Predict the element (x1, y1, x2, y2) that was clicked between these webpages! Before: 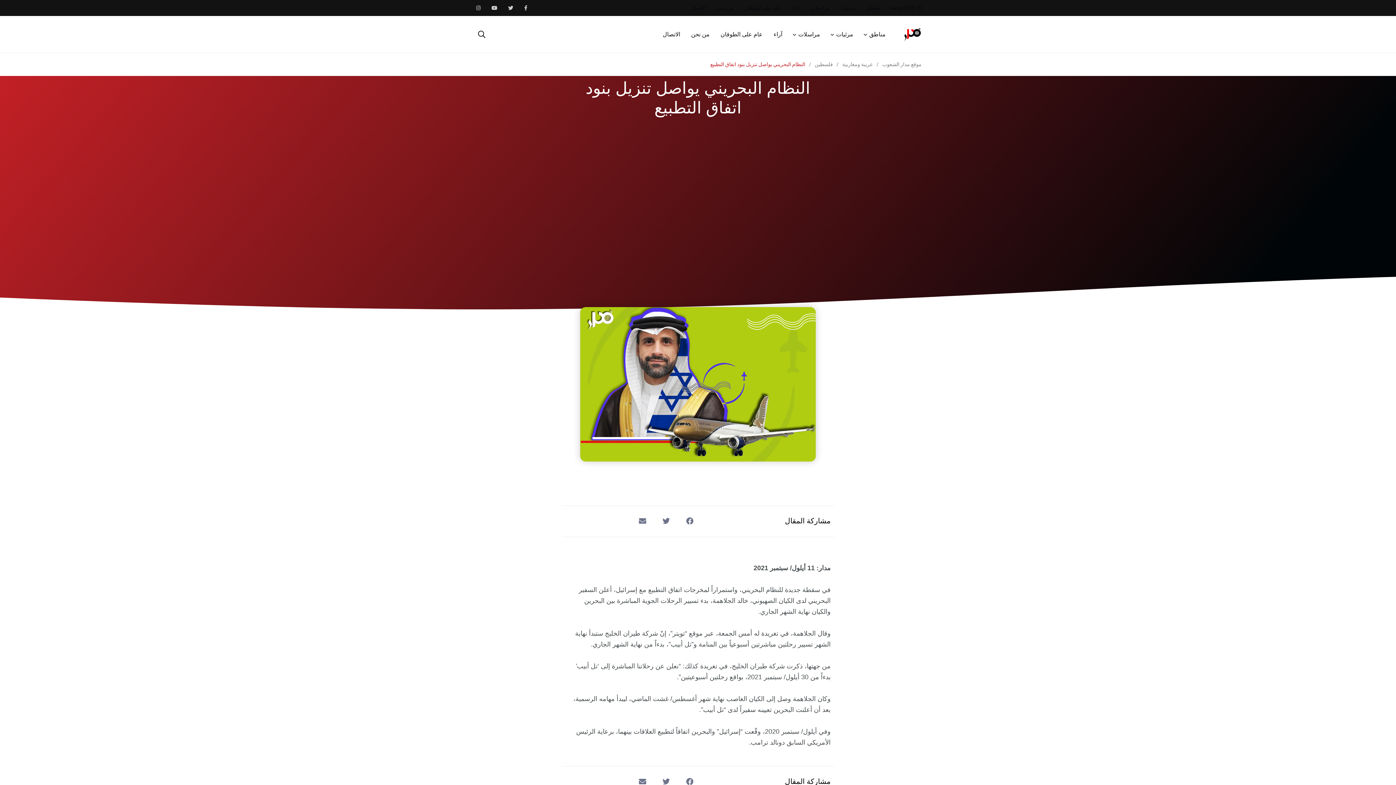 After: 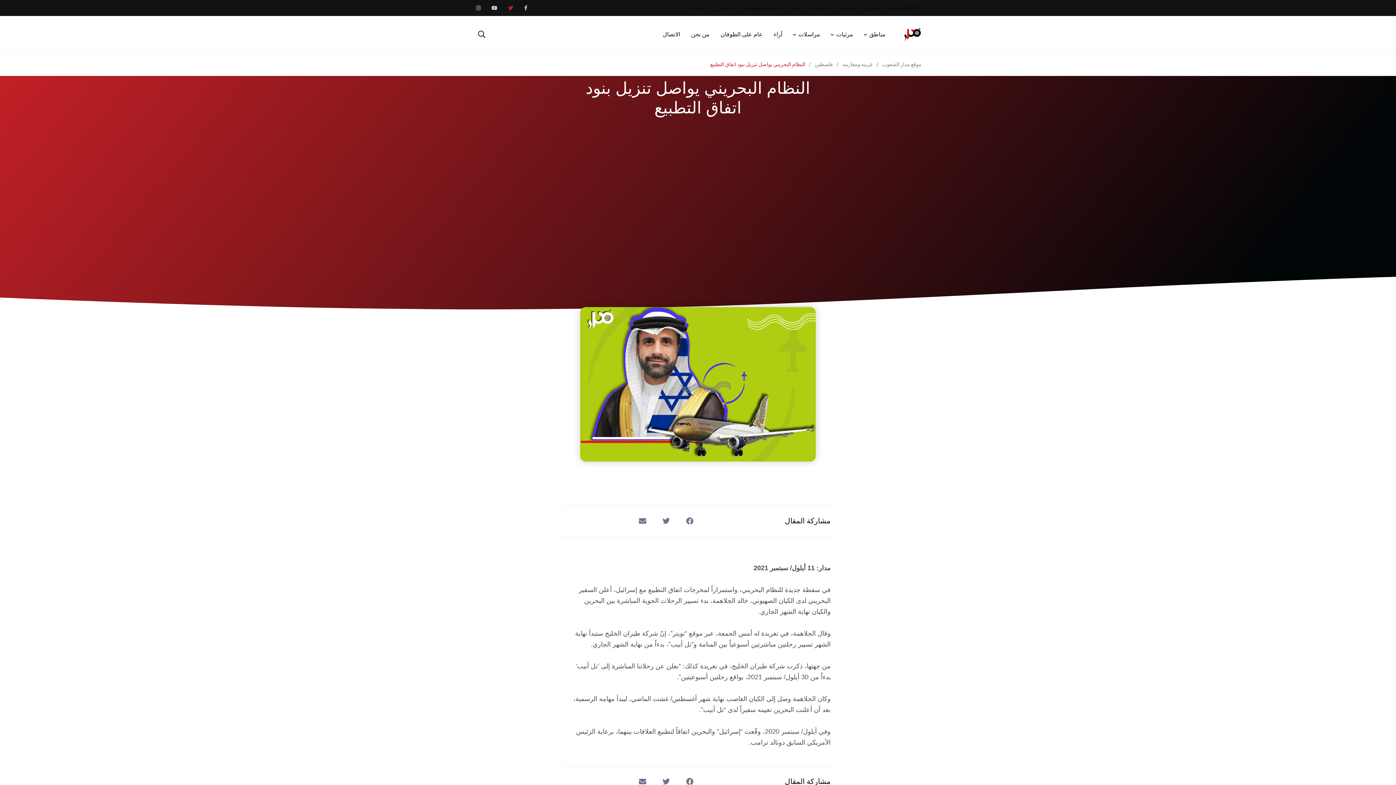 Action: bbox: (508, 5, 513, 10)